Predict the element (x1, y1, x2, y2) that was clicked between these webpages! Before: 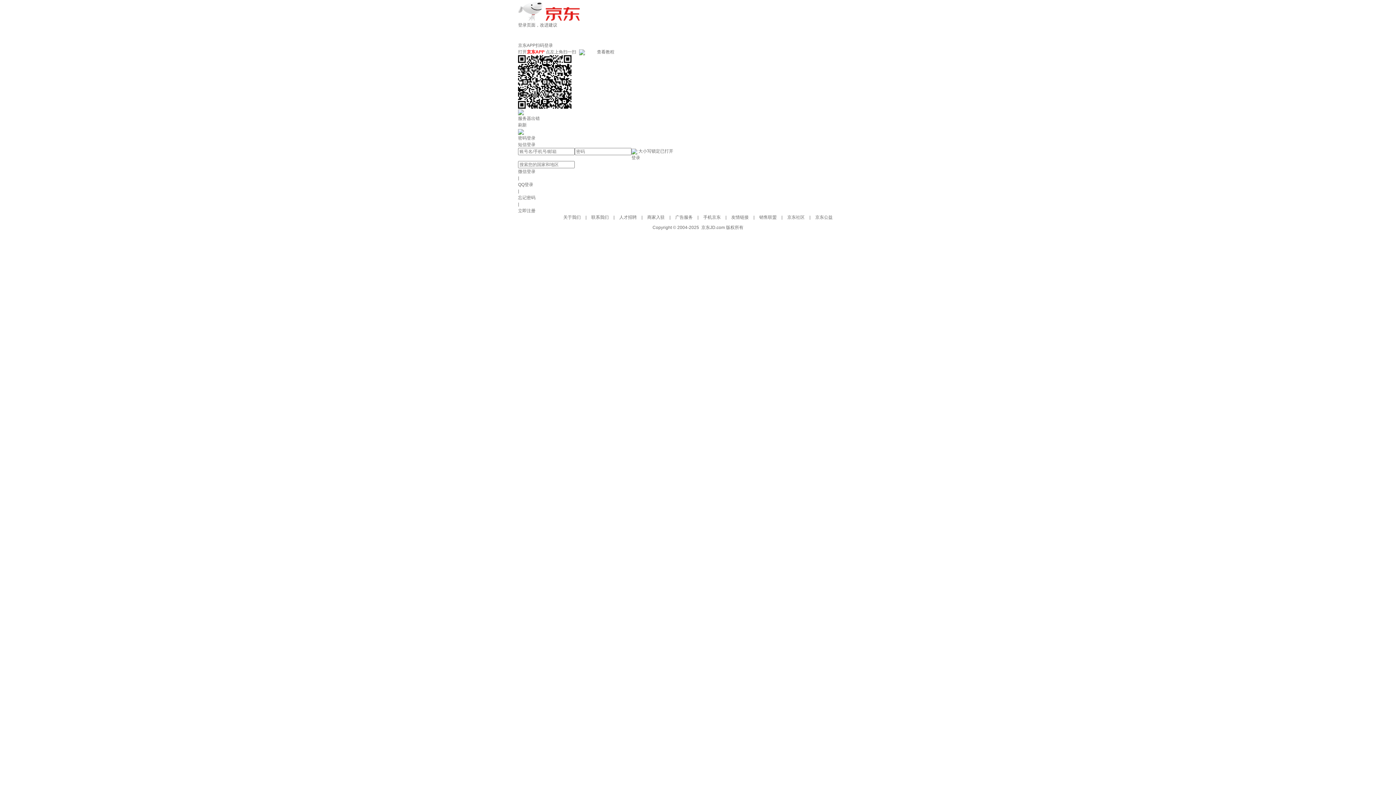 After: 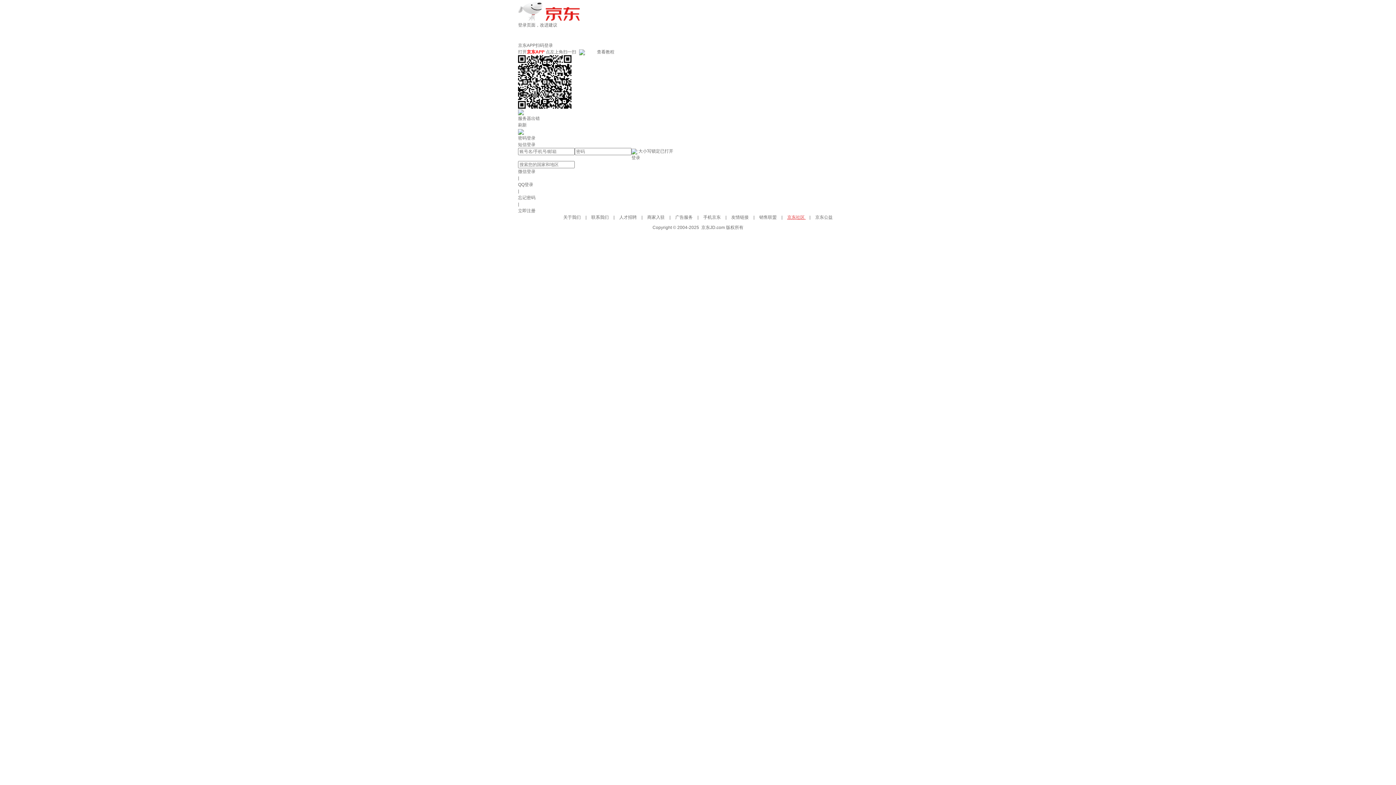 Action: label: 京东社区  bbox: (787, 214, 806, 220)